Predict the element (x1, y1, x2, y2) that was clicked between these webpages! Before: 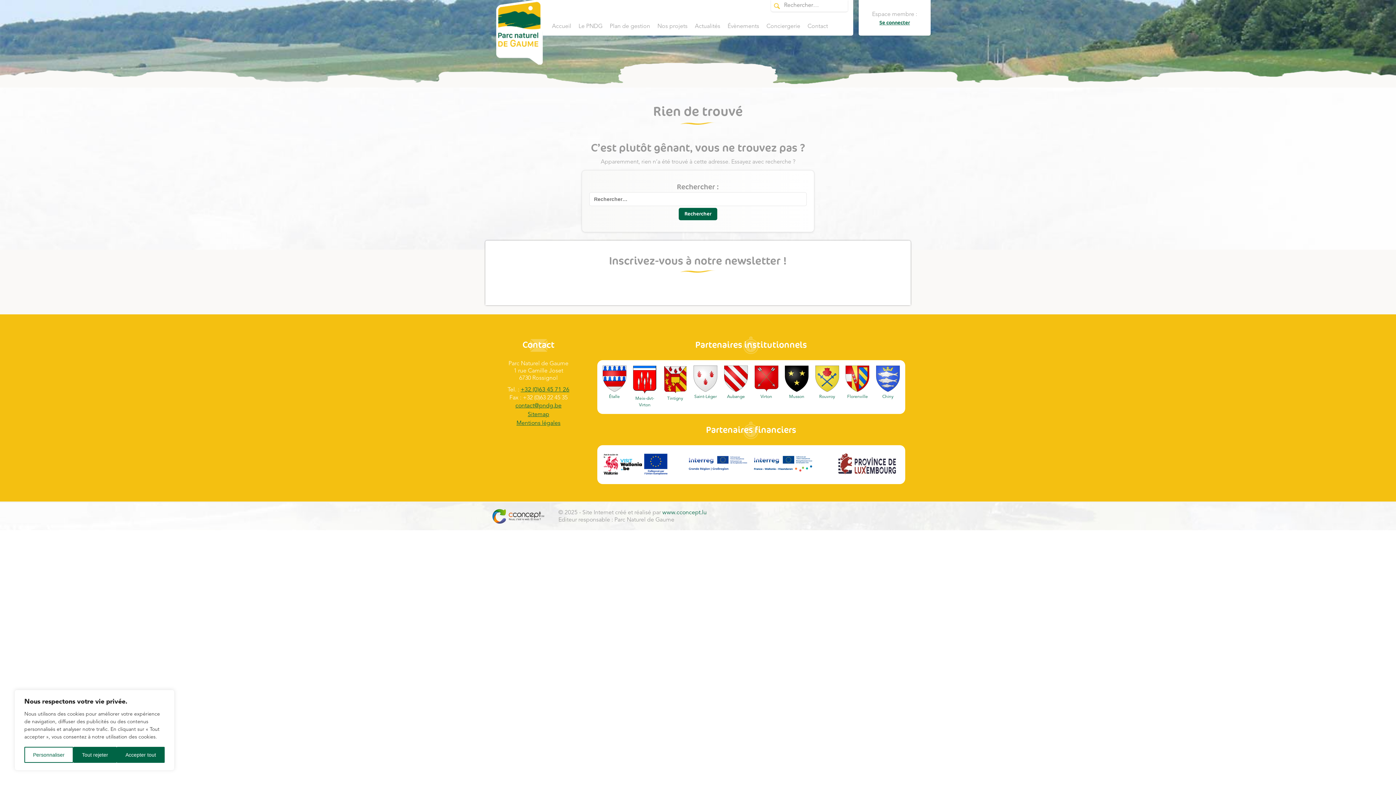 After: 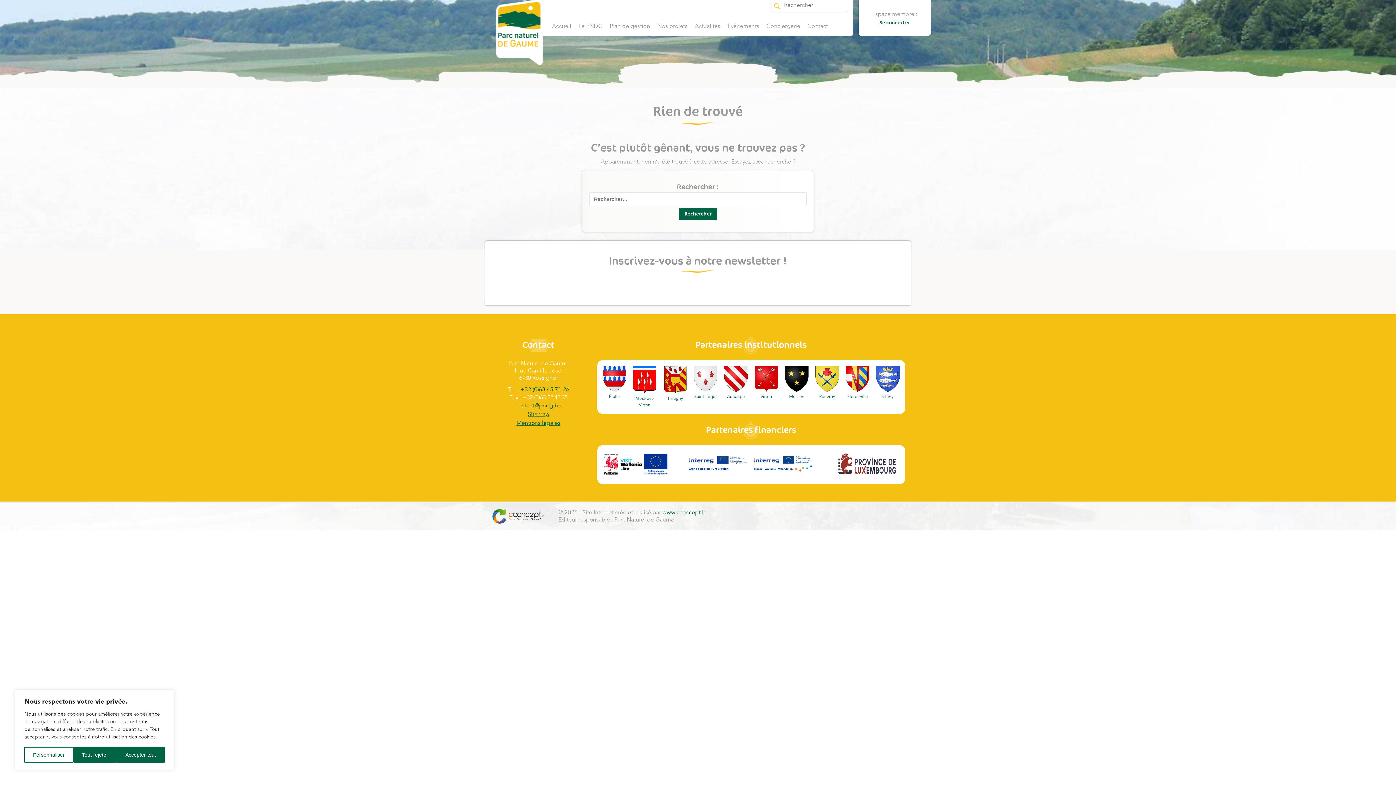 Action: bbox: (685, 455, 751, 474)